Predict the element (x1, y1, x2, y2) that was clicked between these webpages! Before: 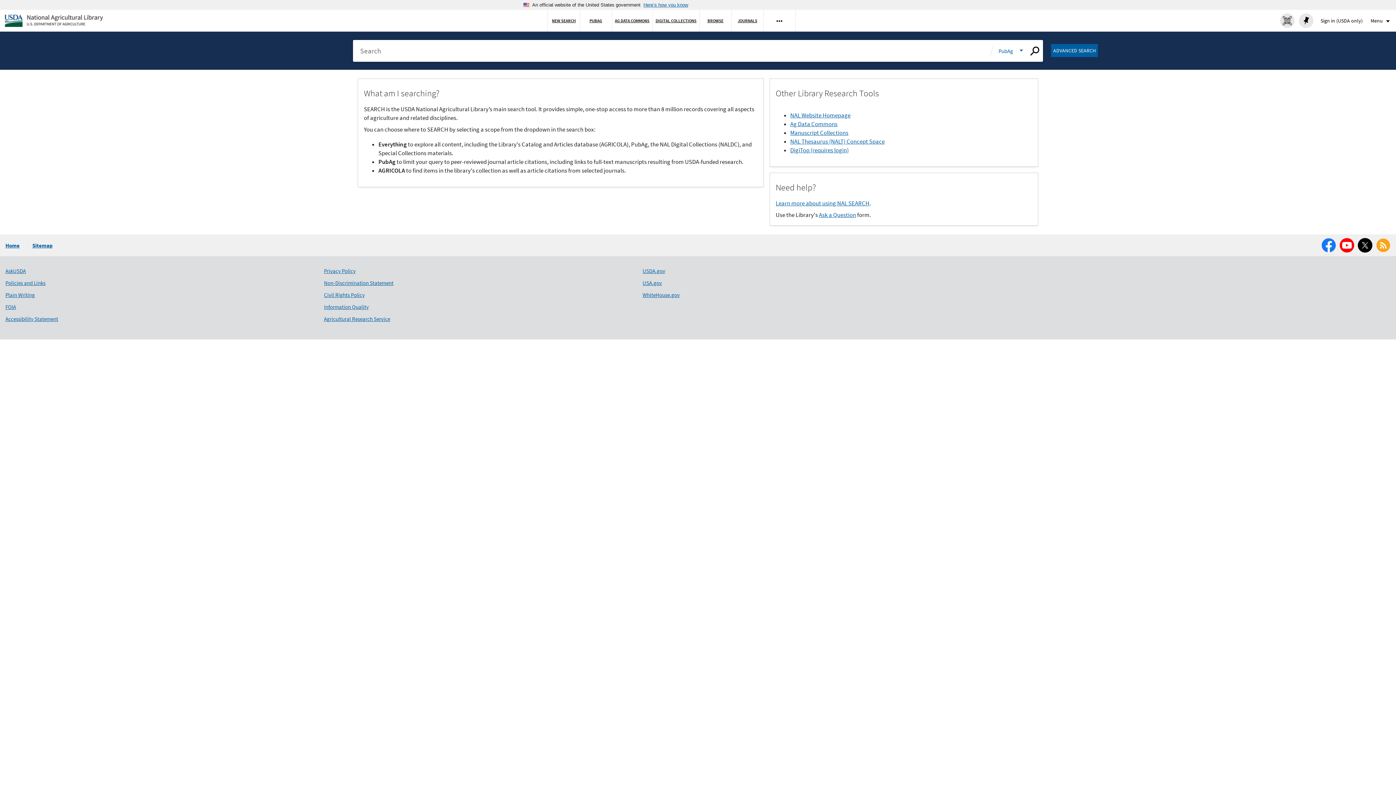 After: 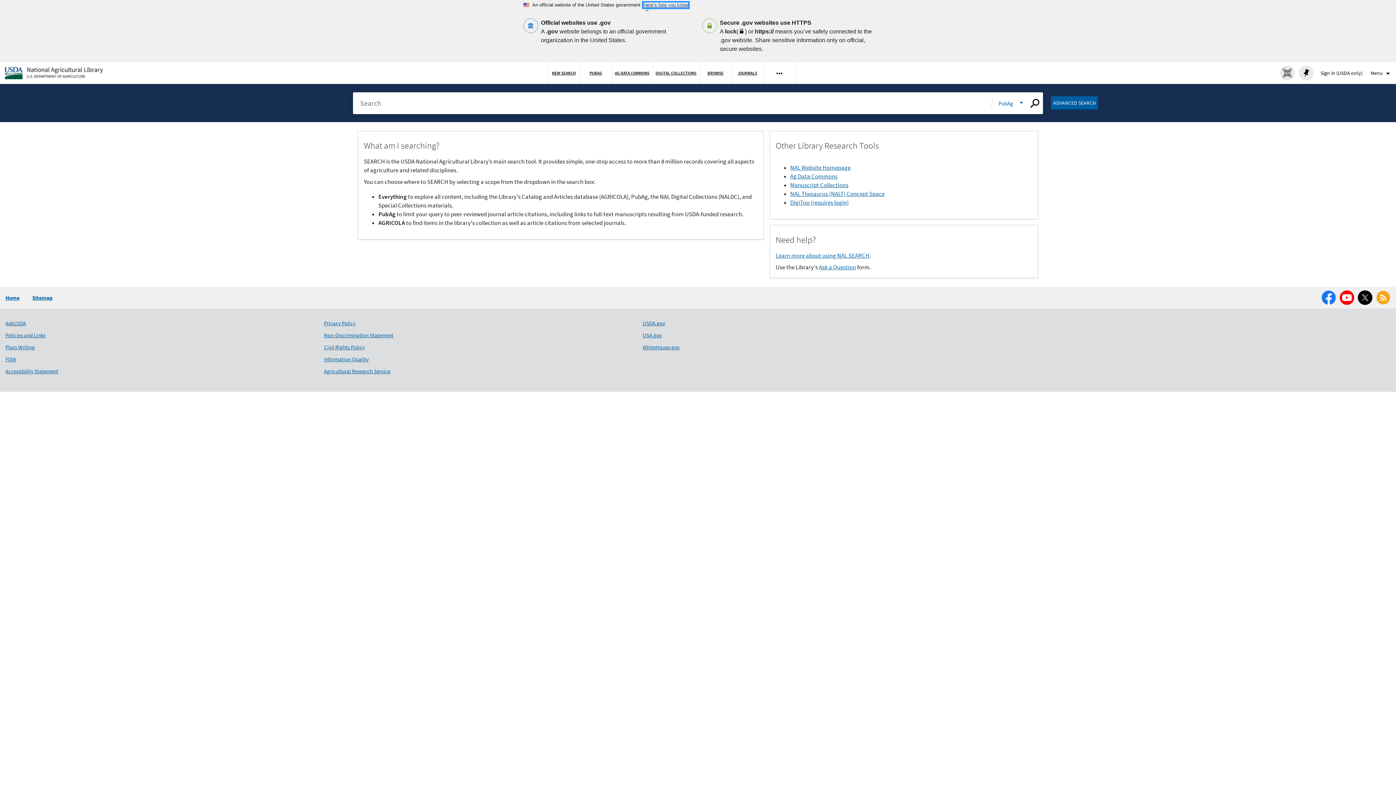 Action: bbox: (643, 2, 688, 7) label: Here’s how you know